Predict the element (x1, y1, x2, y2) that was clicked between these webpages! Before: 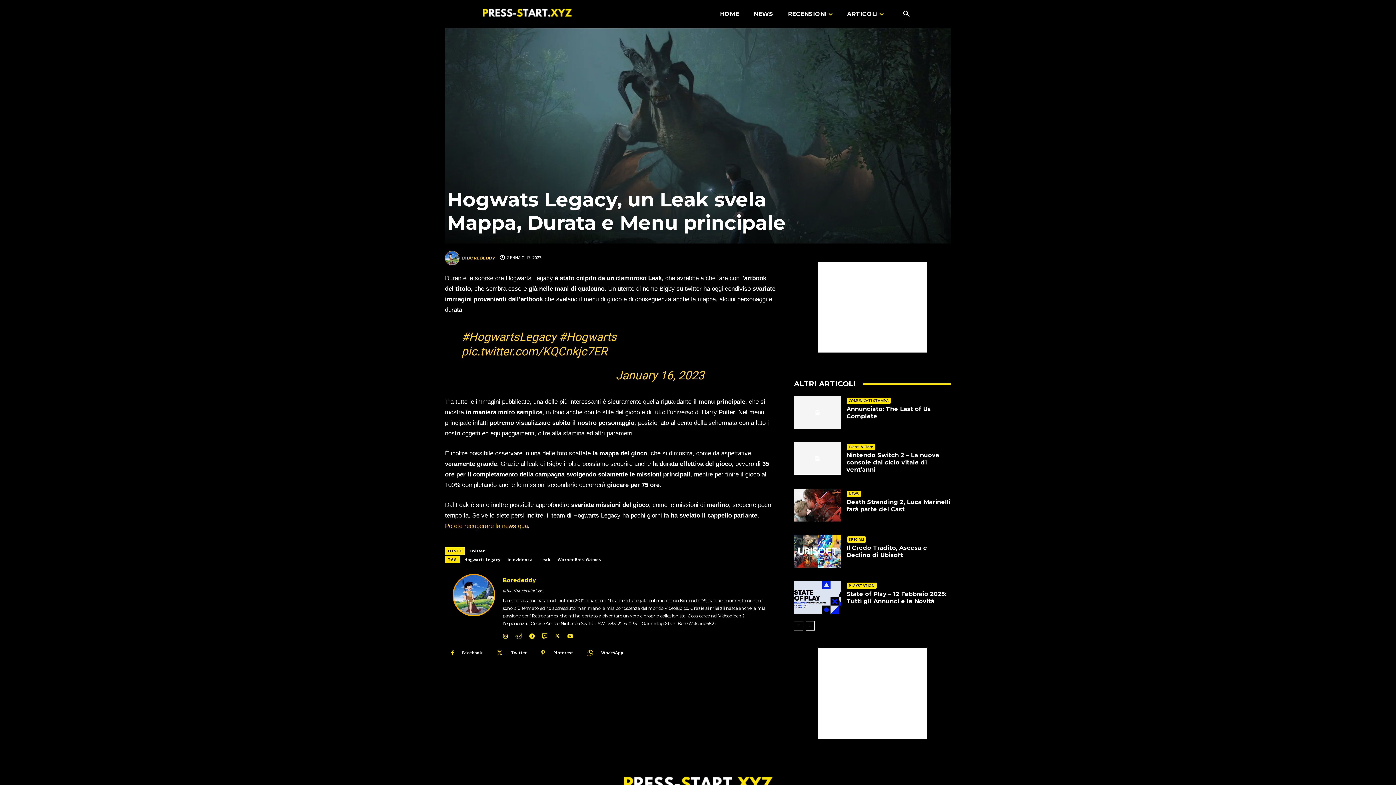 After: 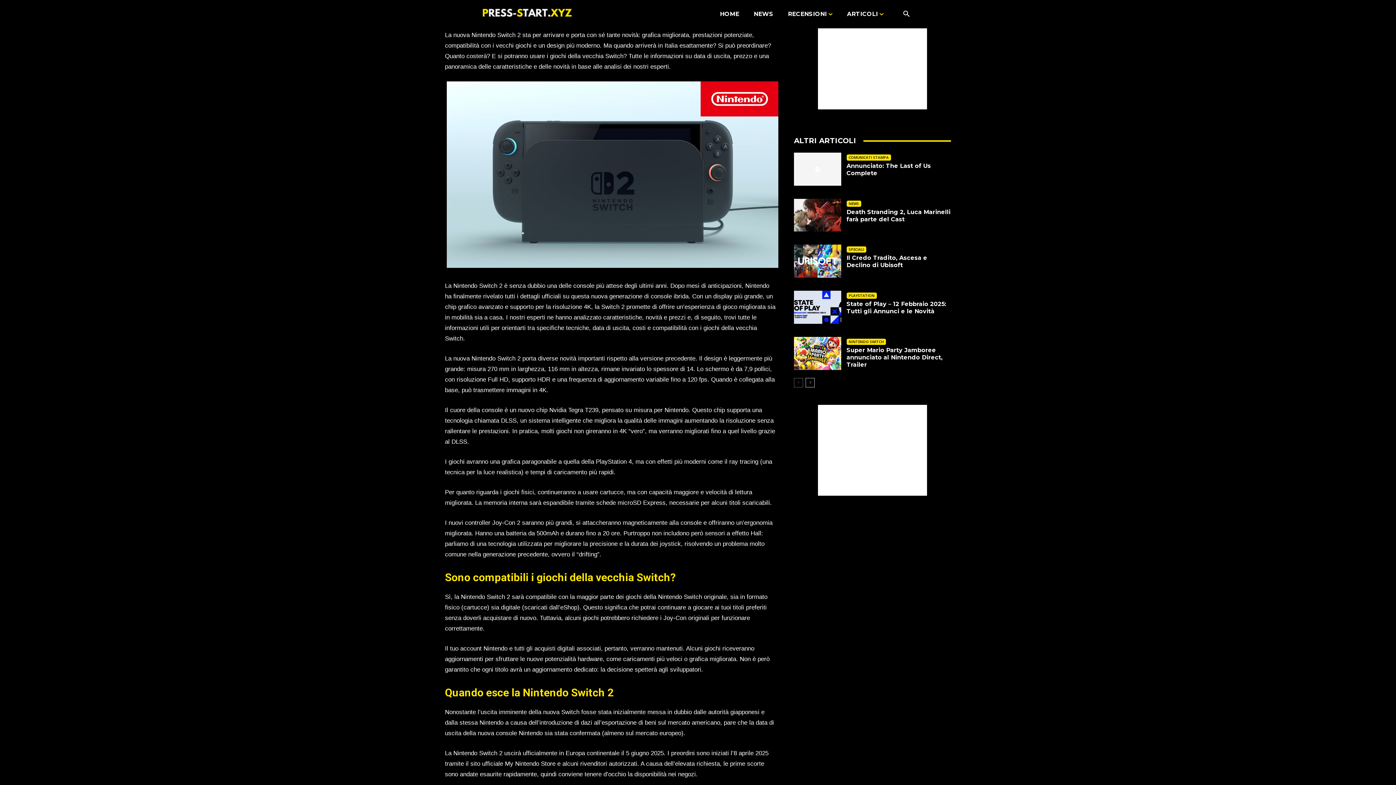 Action: bbox: (794, 442, 841, 475)